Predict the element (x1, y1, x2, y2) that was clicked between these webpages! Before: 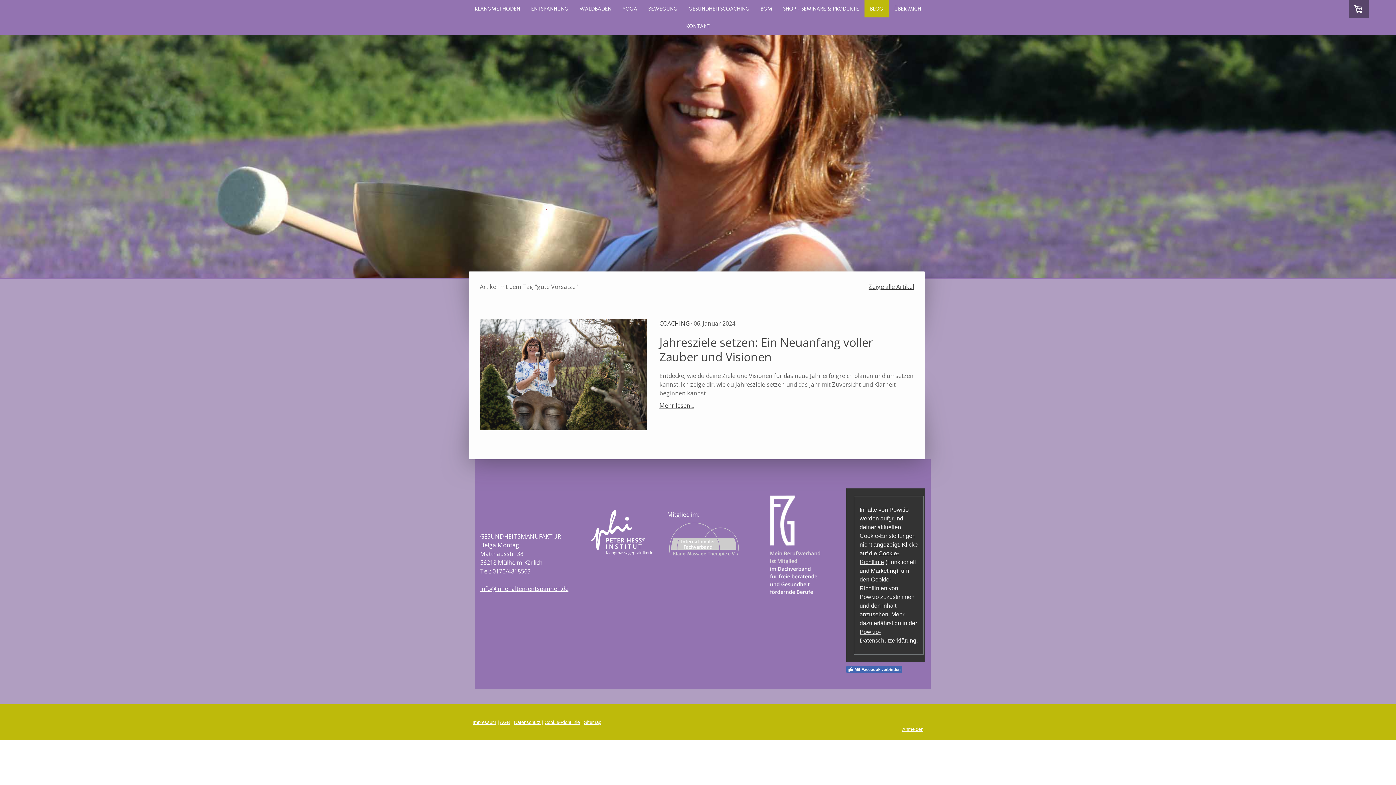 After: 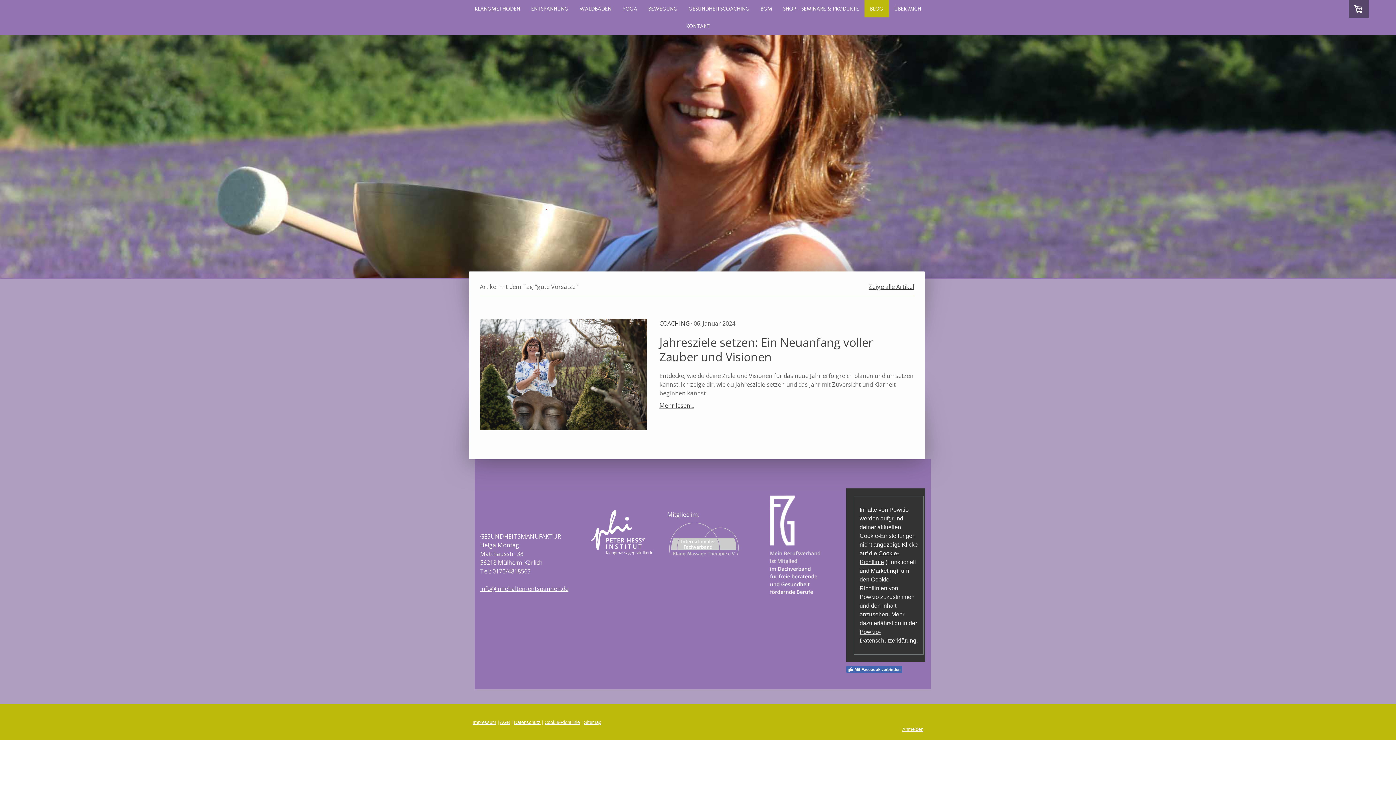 Action: bbox: (667, 523, 741, 531)